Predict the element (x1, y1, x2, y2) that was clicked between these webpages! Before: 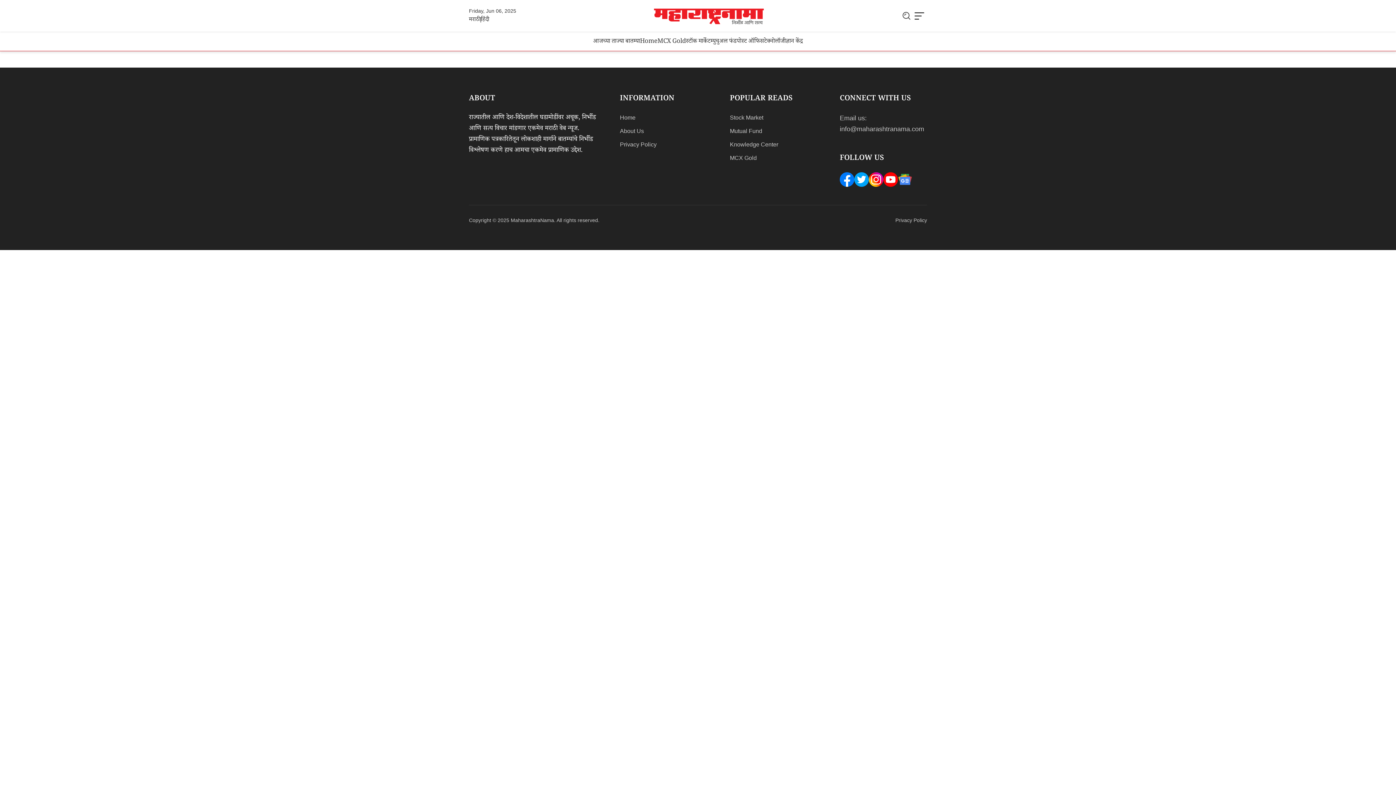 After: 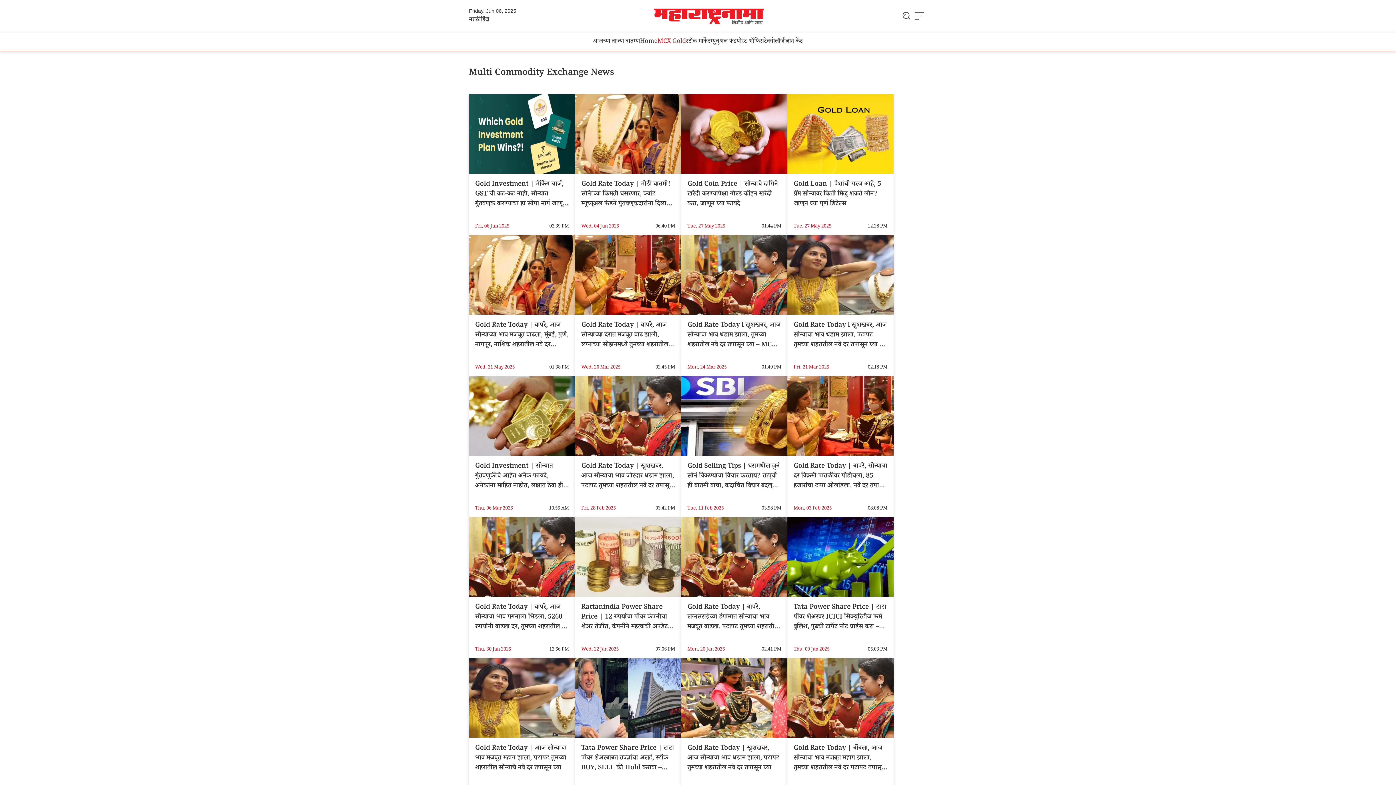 Action: label: MCX Gold bbox: (730, 153, 817, 162)